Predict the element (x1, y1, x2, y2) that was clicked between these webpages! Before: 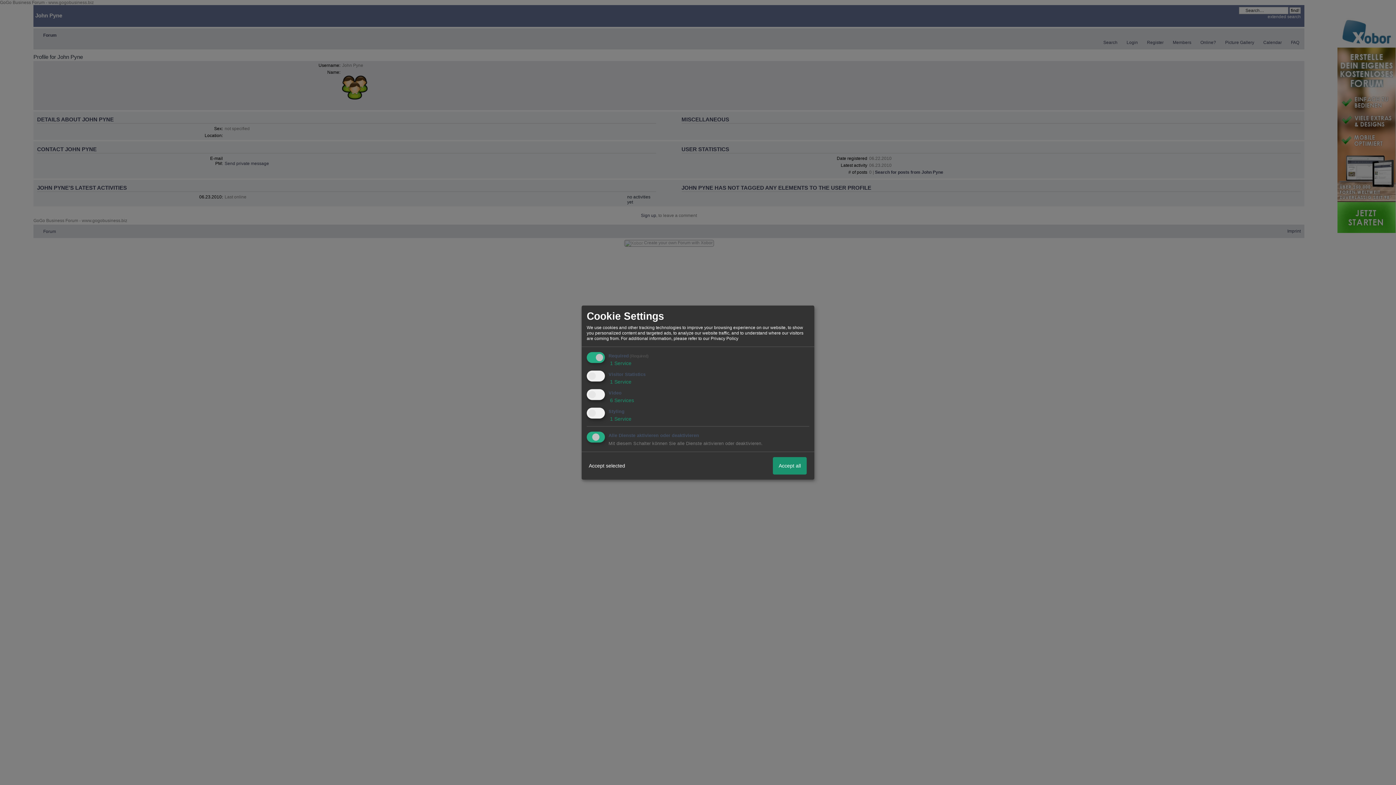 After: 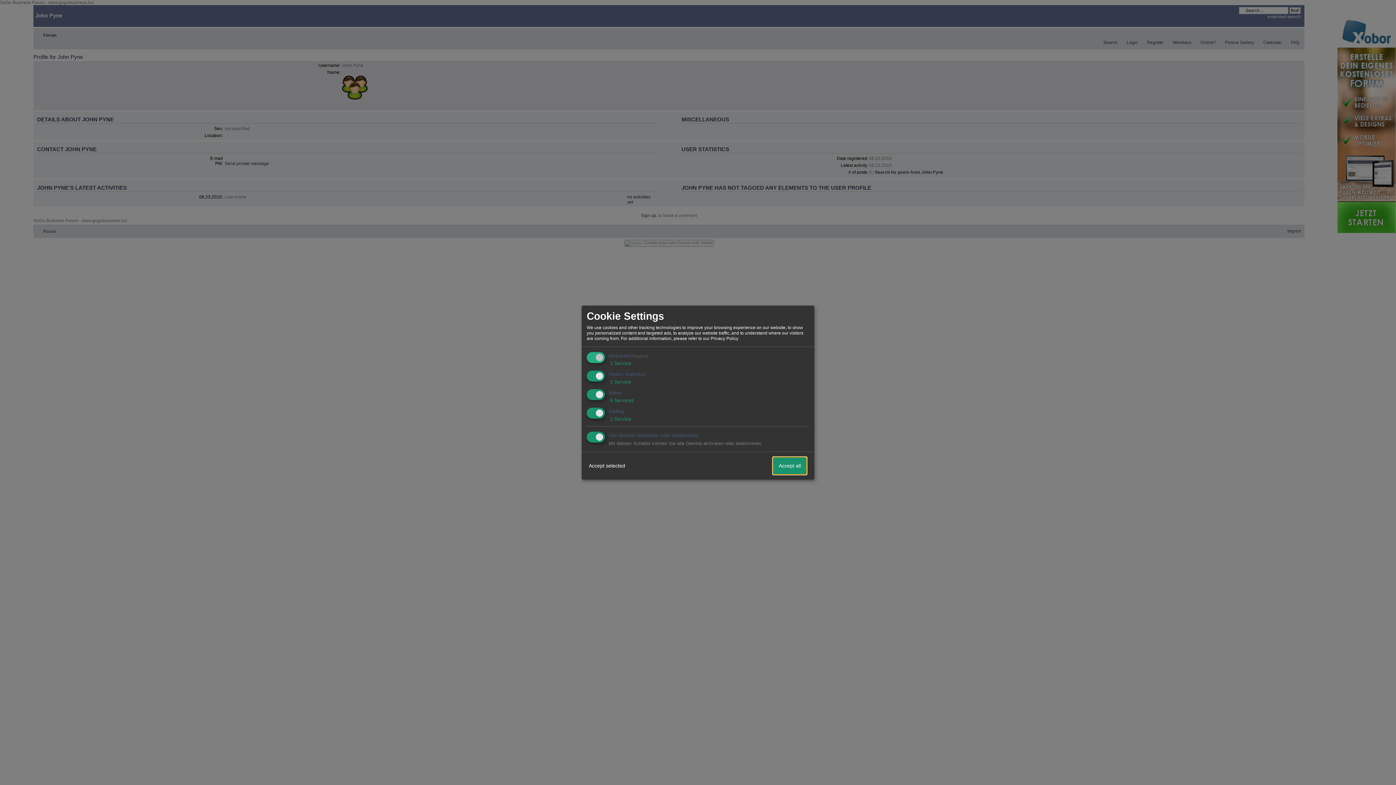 Action: label: Accept all bbox: (773, 457, 806, 474)